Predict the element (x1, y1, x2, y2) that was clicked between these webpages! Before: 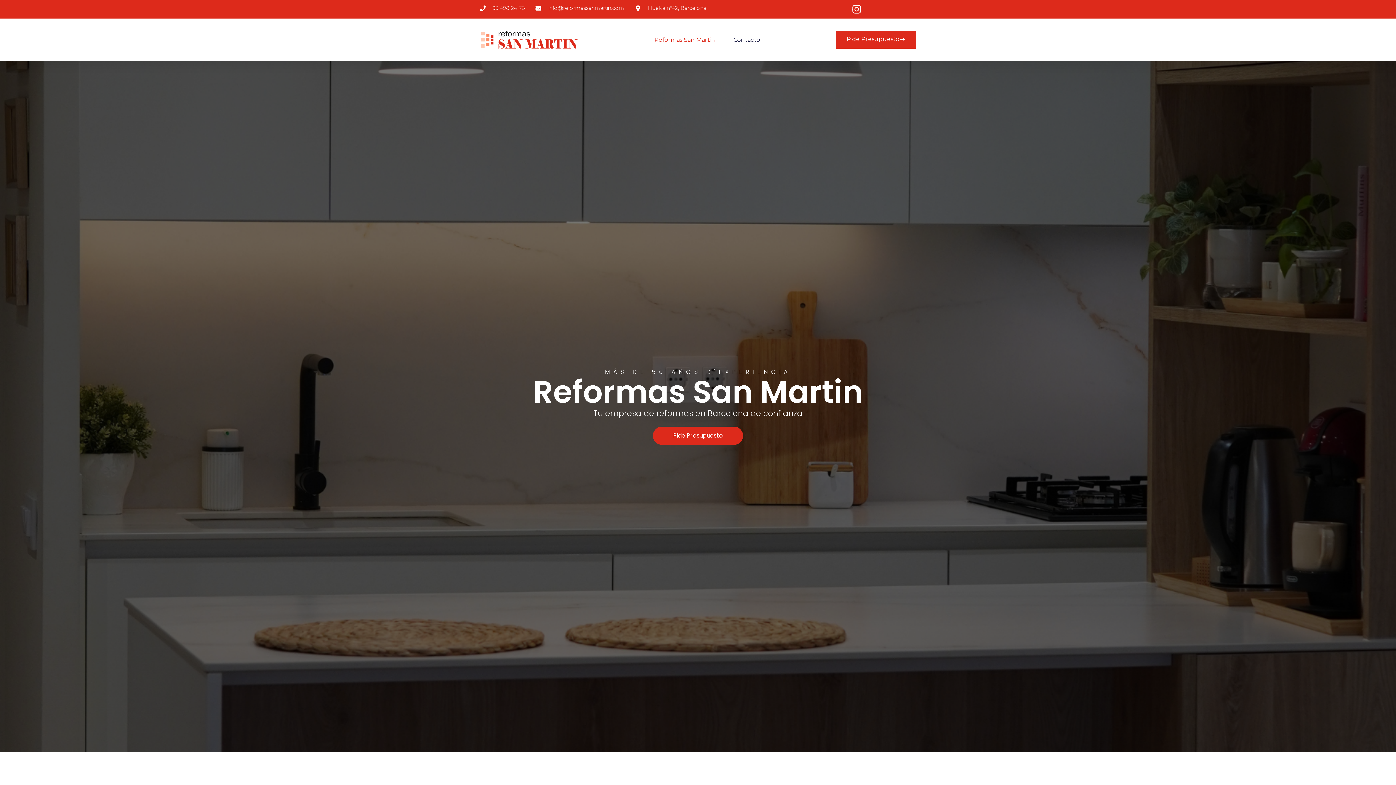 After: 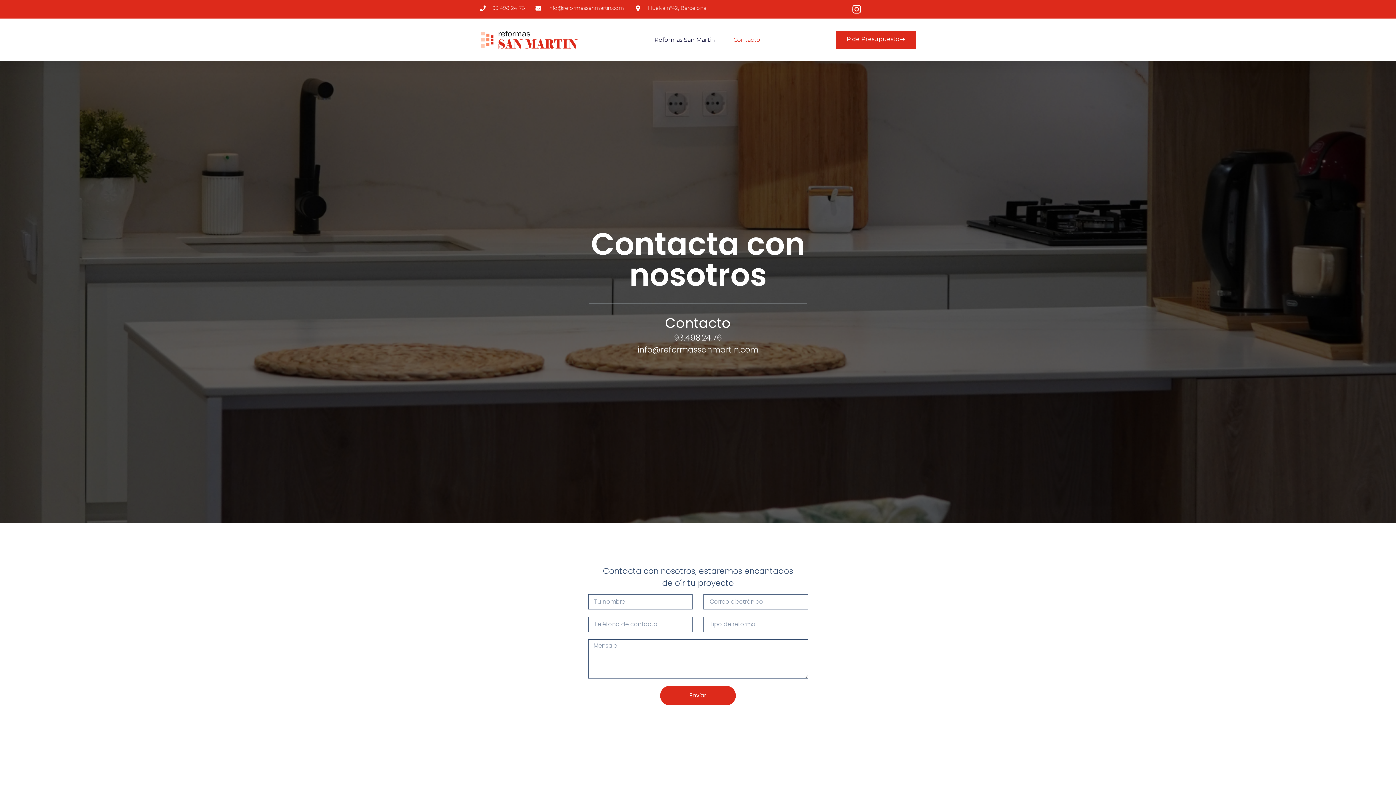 Action: label: Pide Presupuesto bbox: (653, 427, 743, 445)